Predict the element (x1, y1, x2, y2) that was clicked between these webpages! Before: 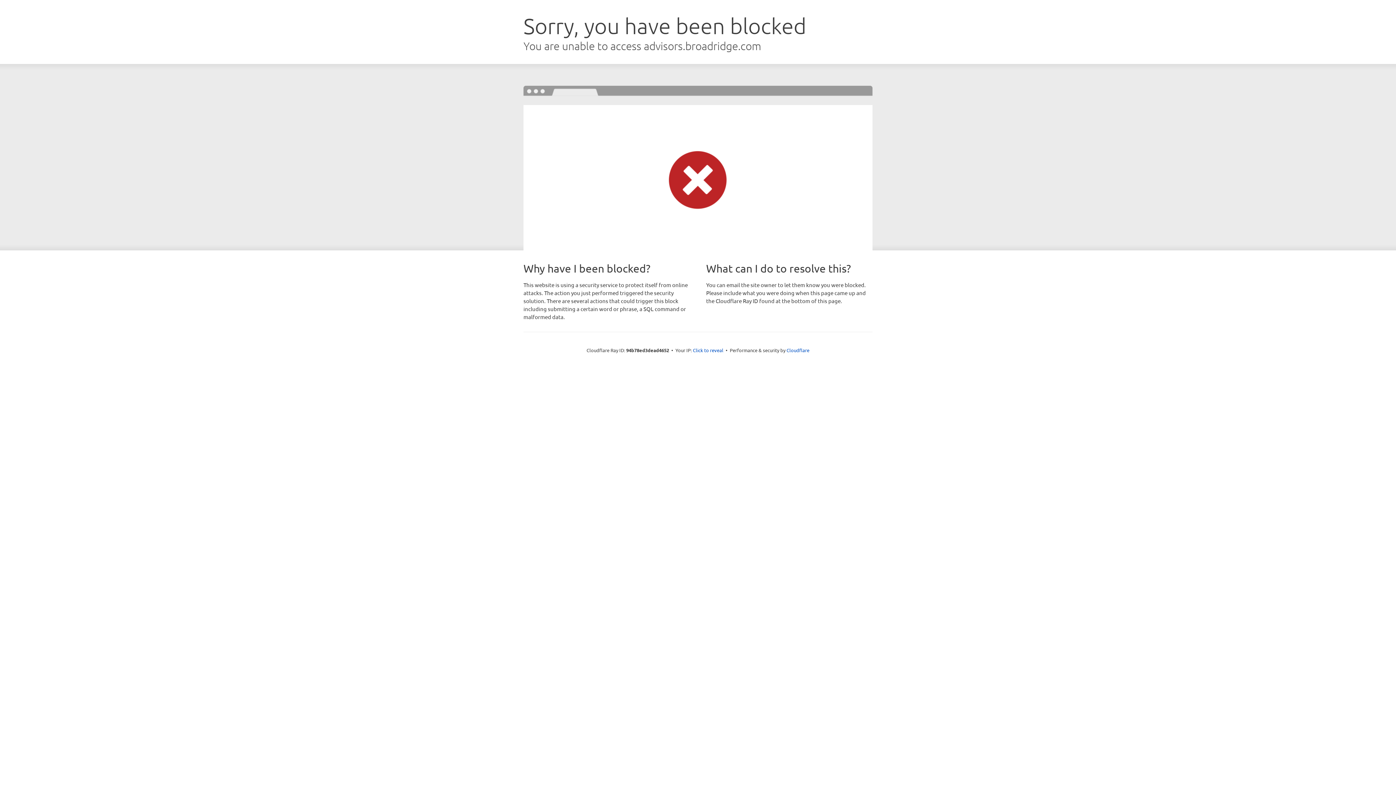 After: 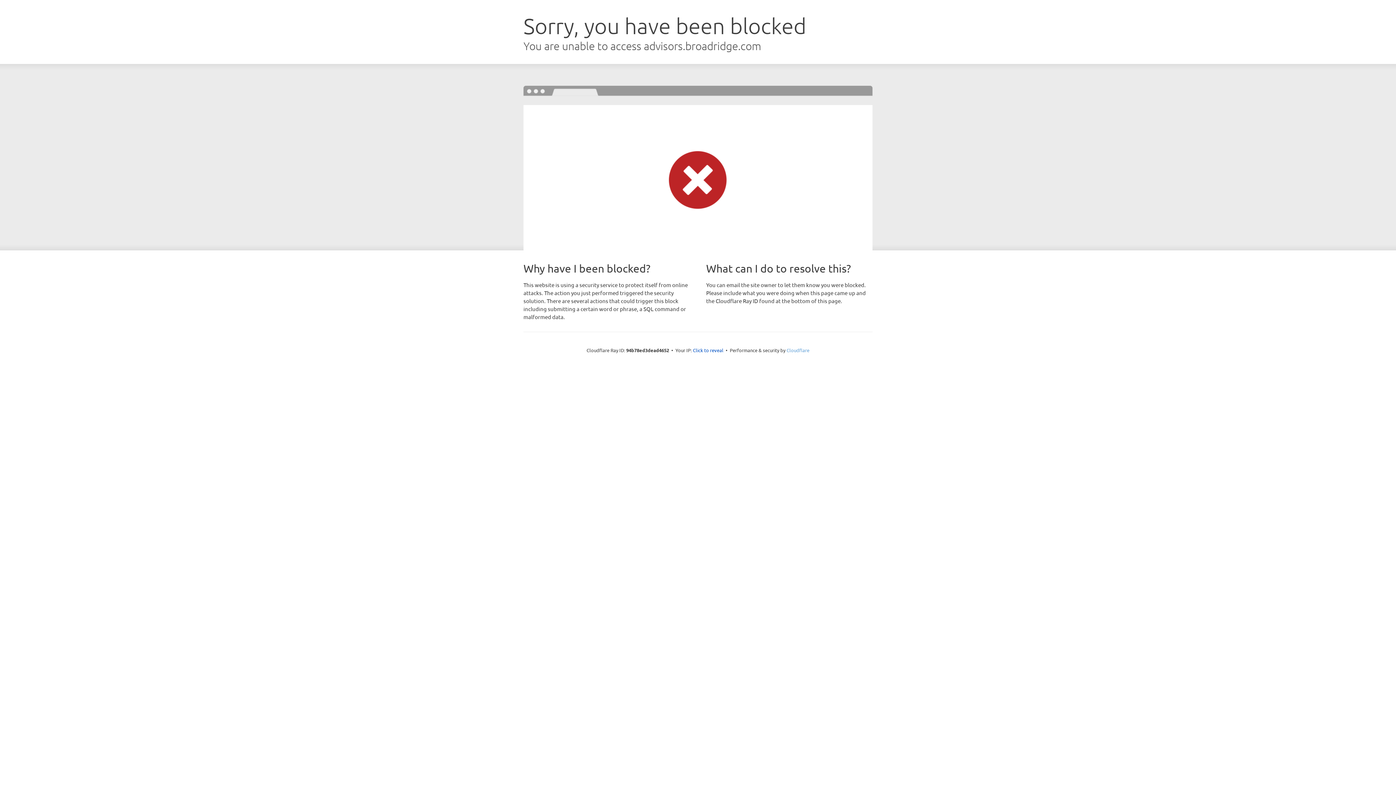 Action: label: Cloudflare bbox: (786, 347, 809, 353)